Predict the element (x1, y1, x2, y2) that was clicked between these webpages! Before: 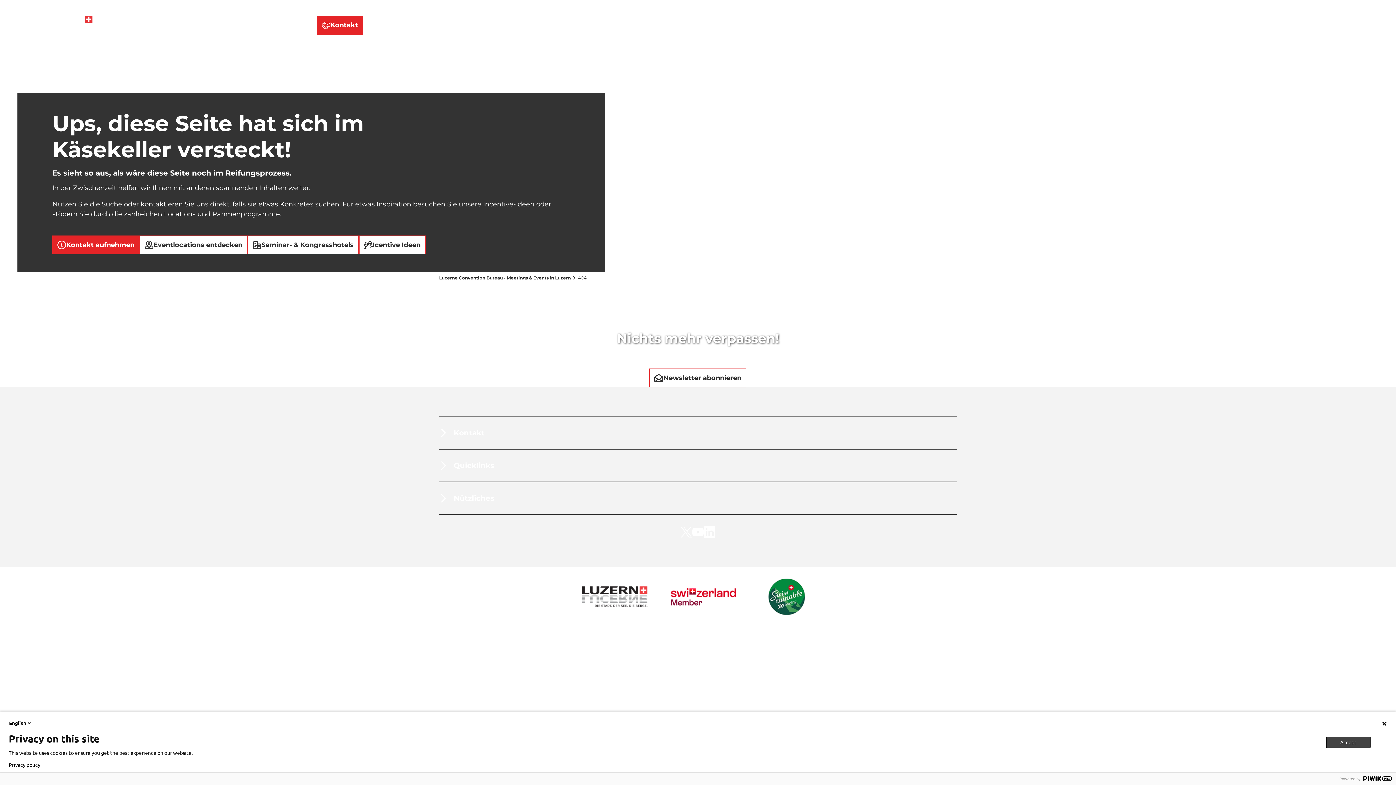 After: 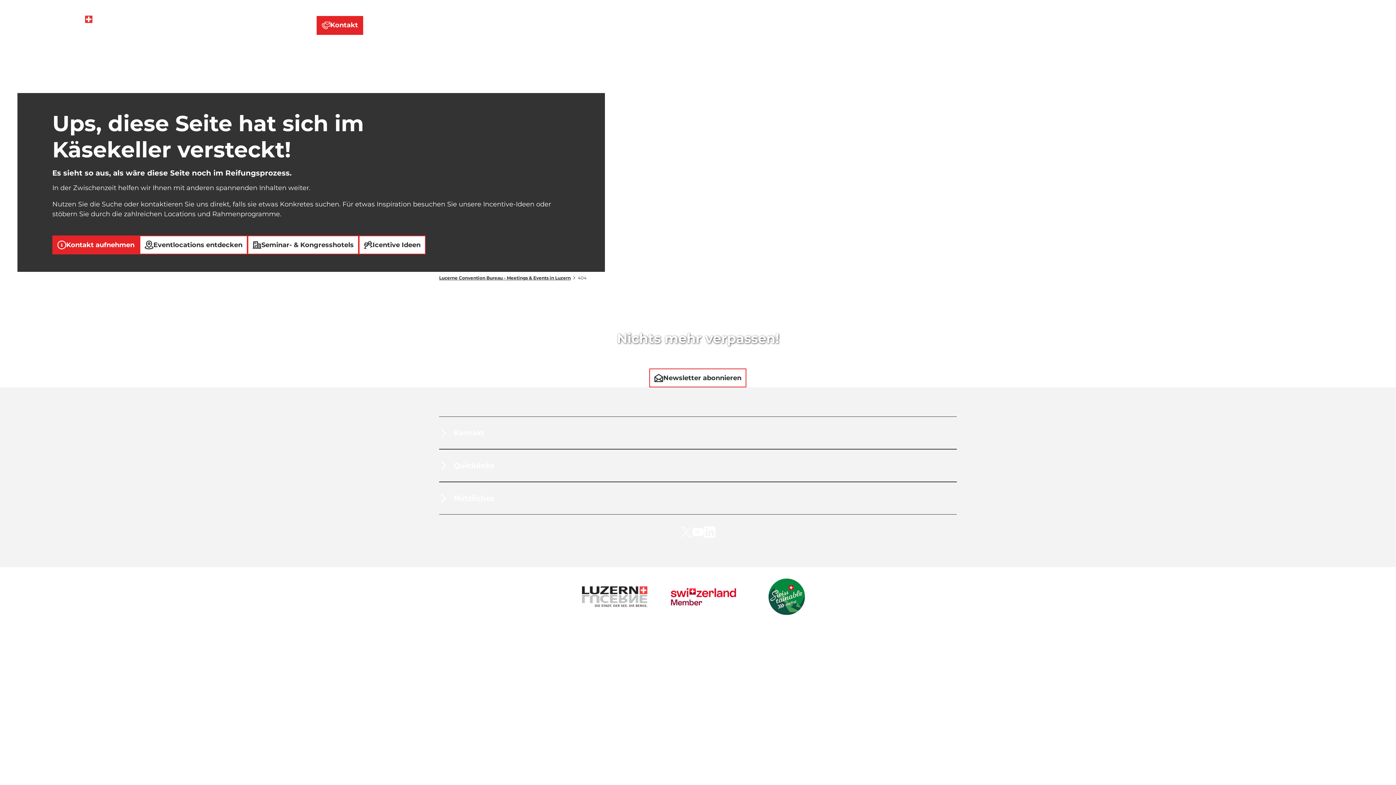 Action: bbox: (1326, 736, 1370, 748) label: Accept